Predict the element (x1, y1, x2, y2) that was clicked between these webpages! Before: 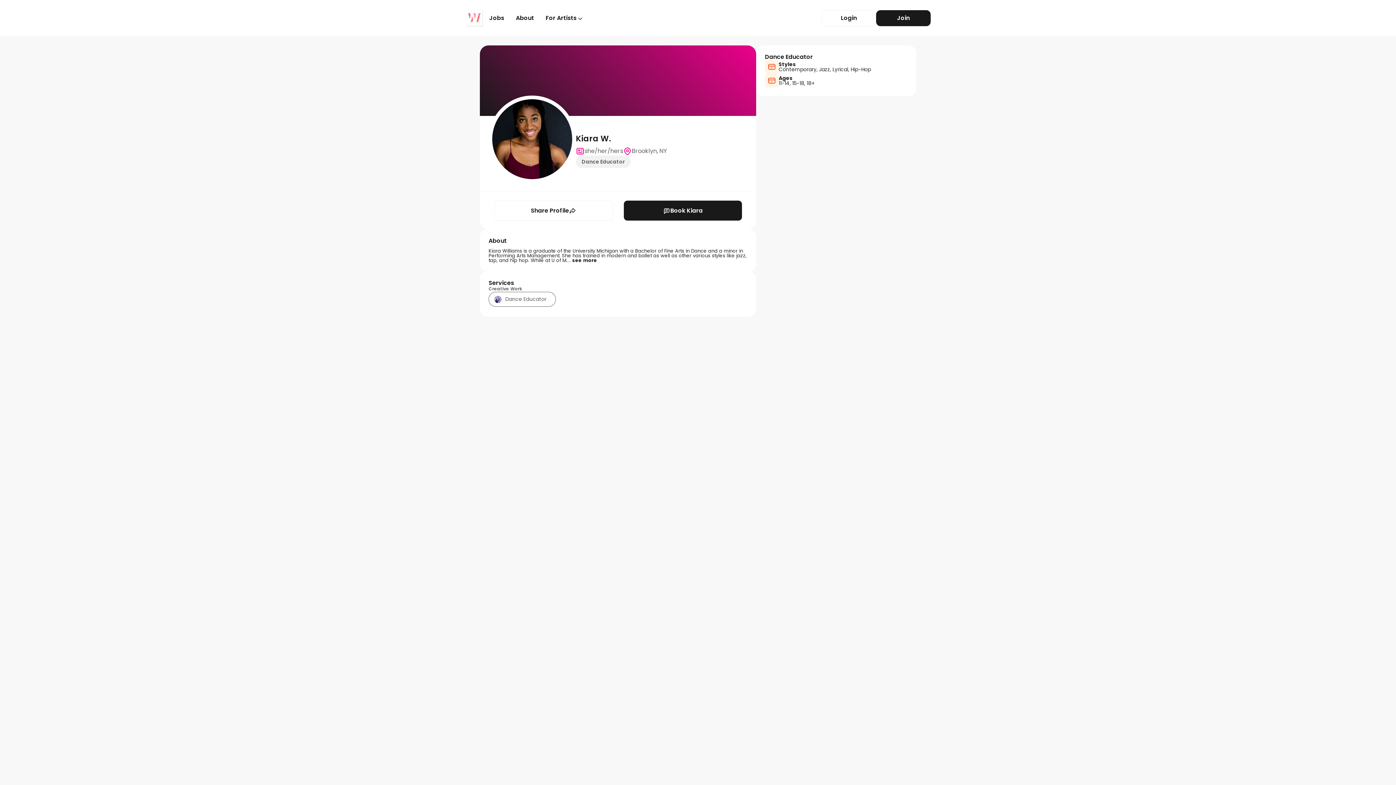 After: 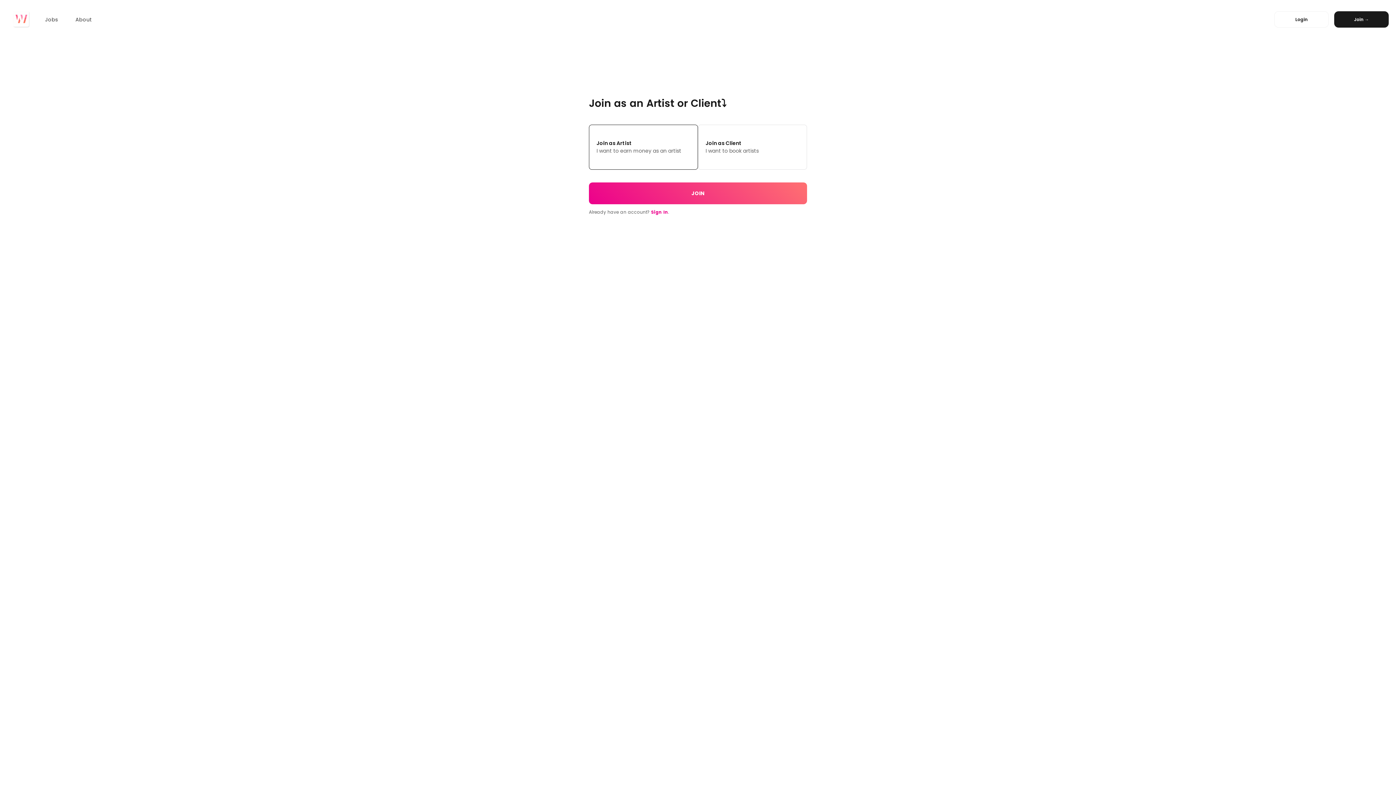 Action: bbox: (876, 10, 930, 26) label: Join